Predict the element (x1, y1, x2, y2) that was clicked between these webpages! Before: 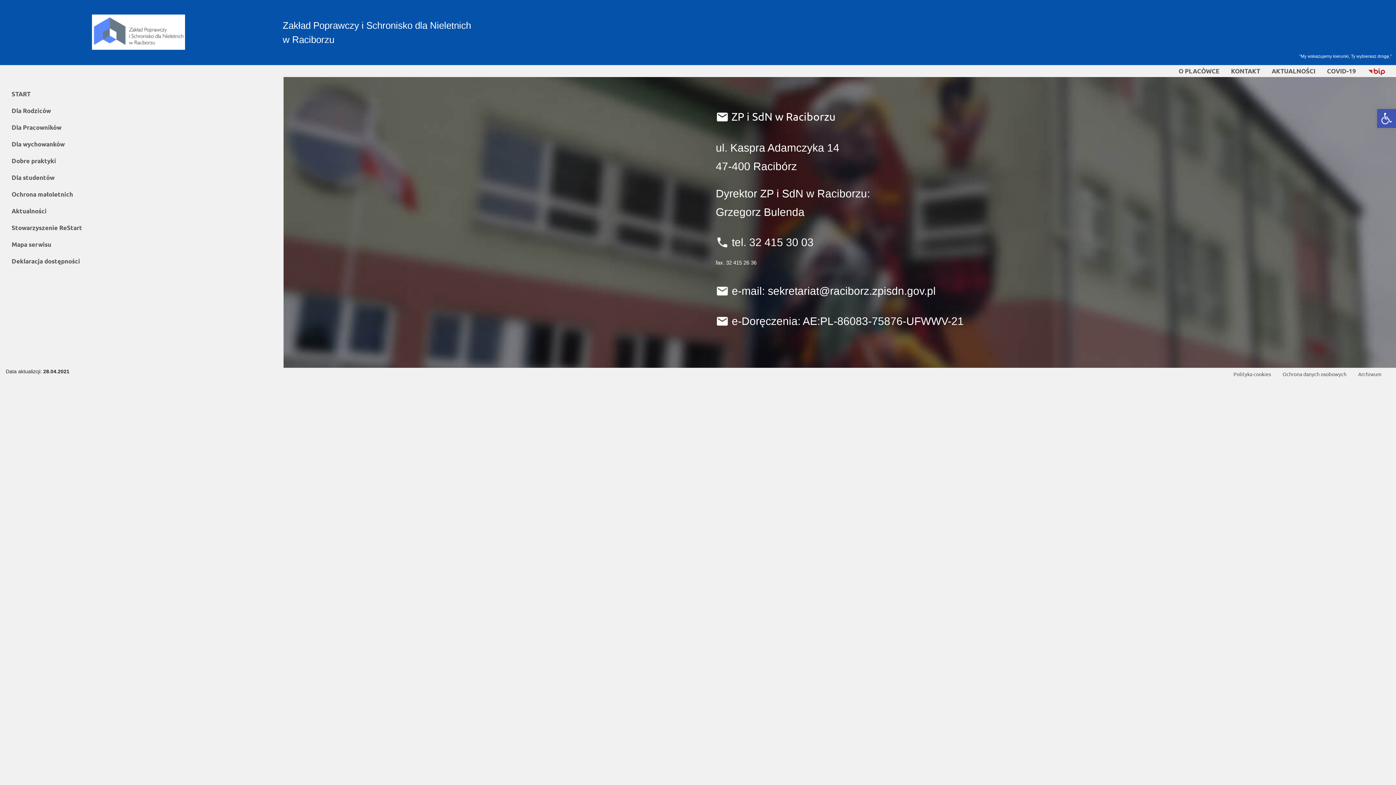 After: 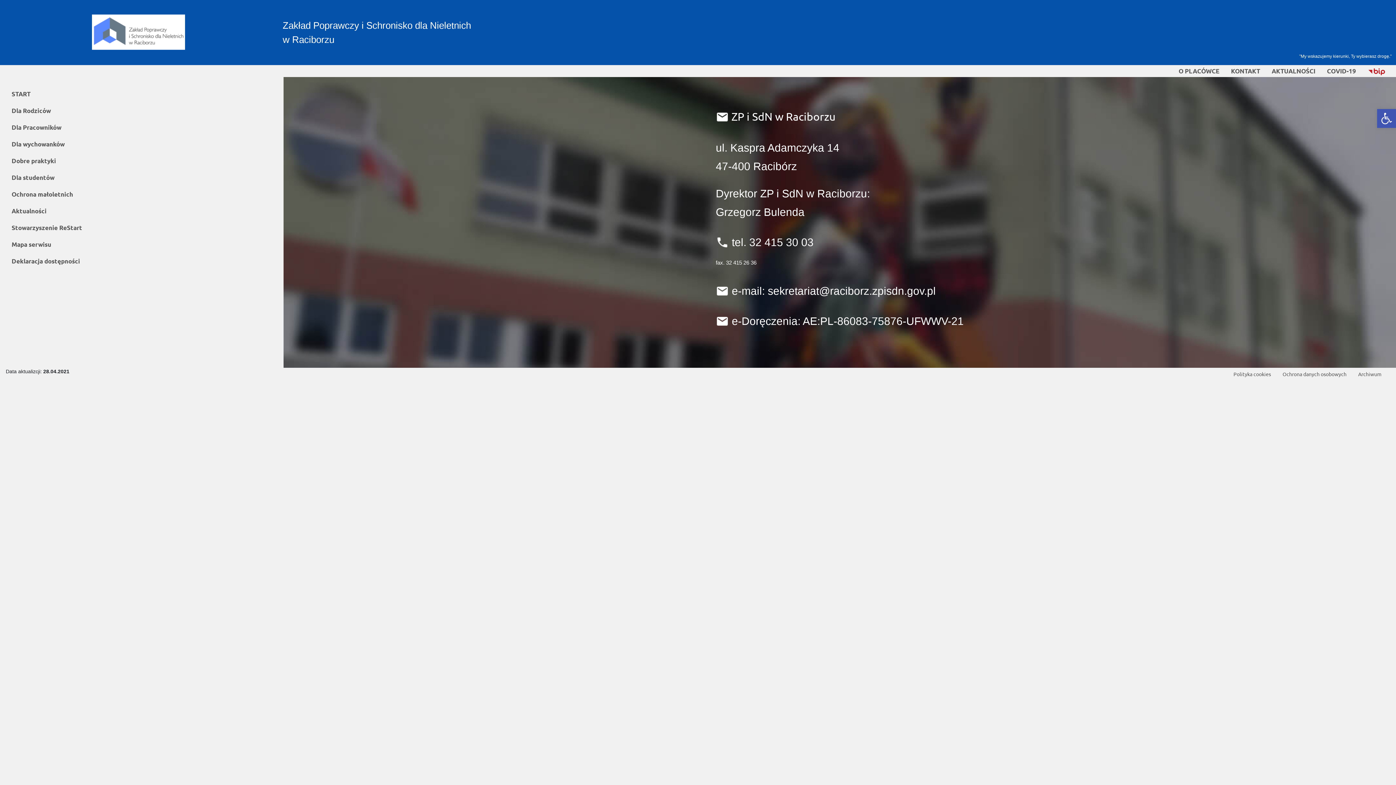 Action: bbox: (5, 85, 273, 102) label: START